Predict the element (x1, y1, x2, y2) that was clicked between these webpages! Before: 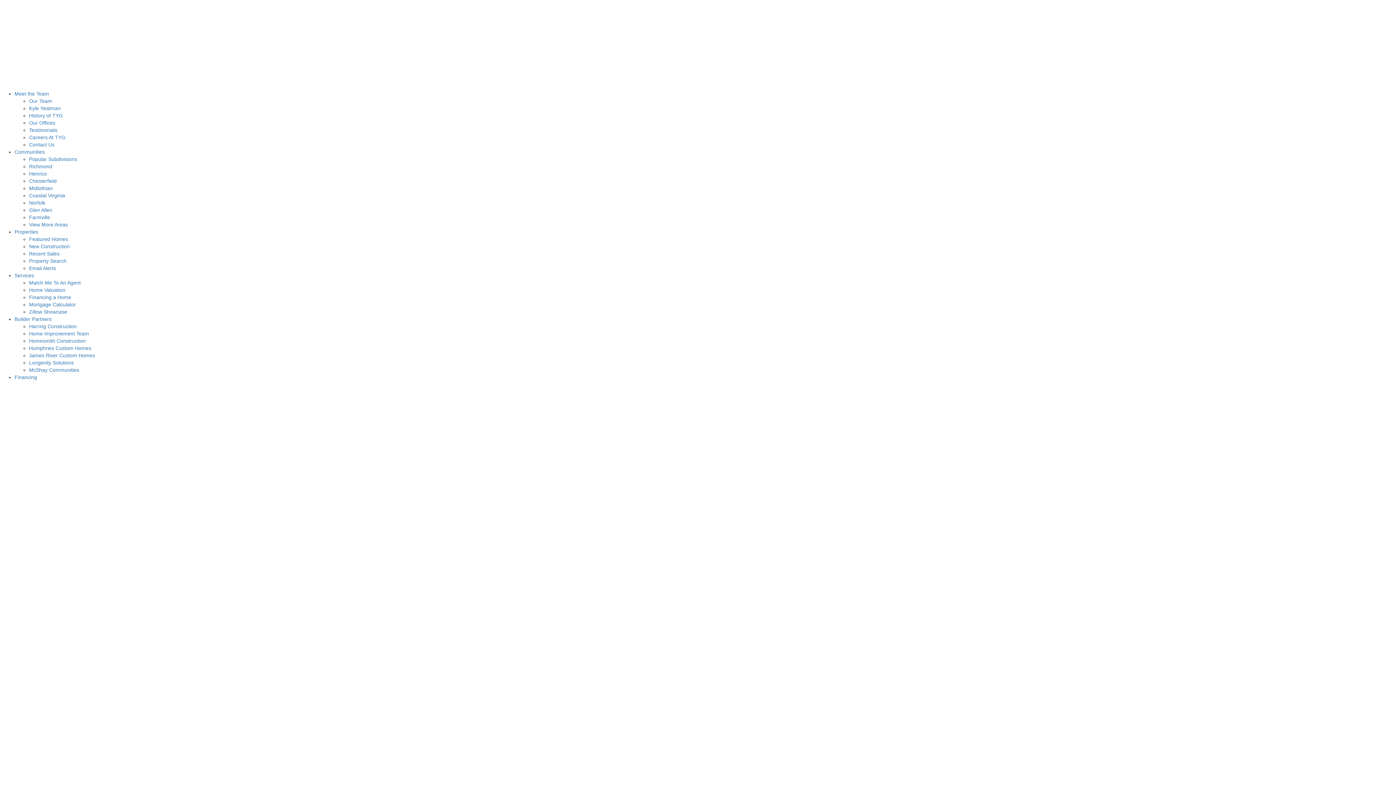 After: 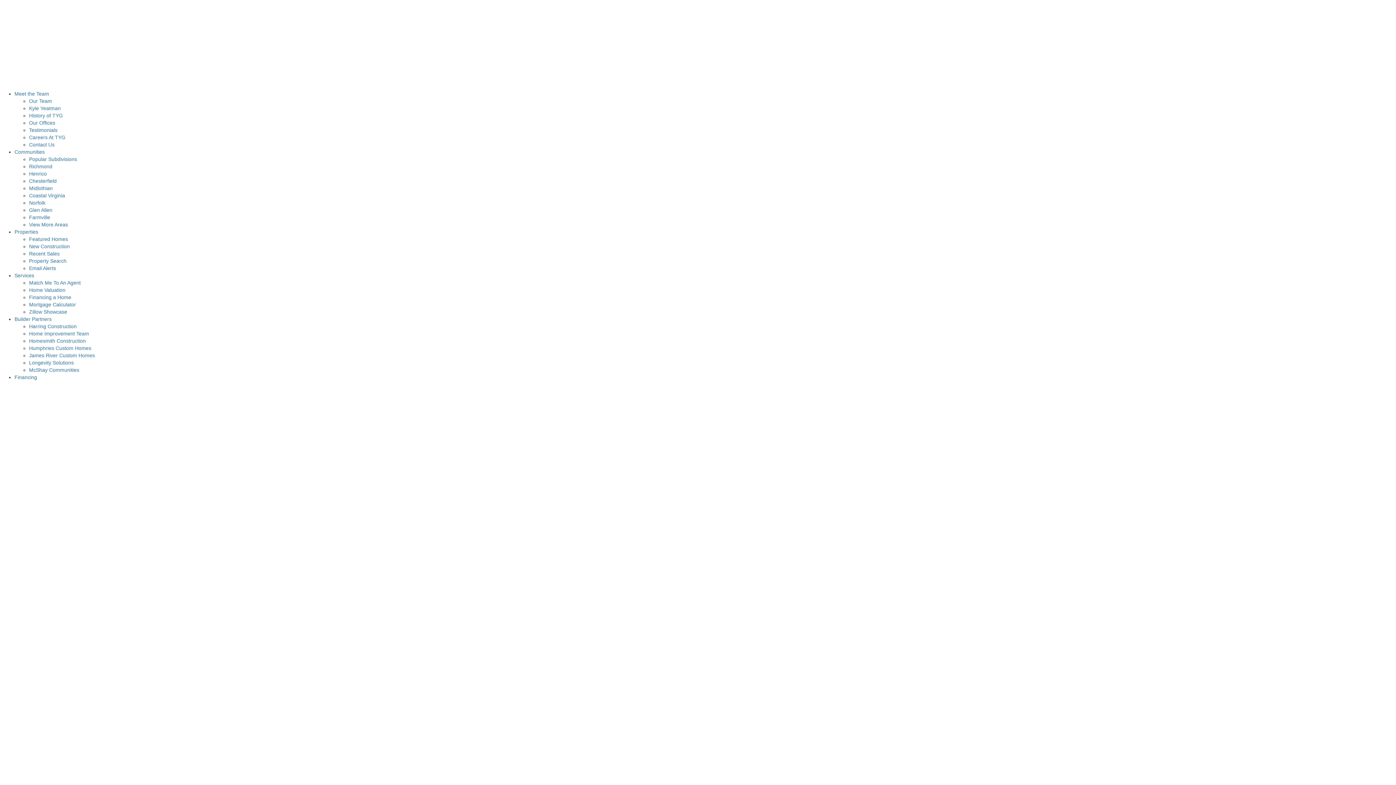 Action: bbox: (29, 178, 56, 184) label: Chesterfield